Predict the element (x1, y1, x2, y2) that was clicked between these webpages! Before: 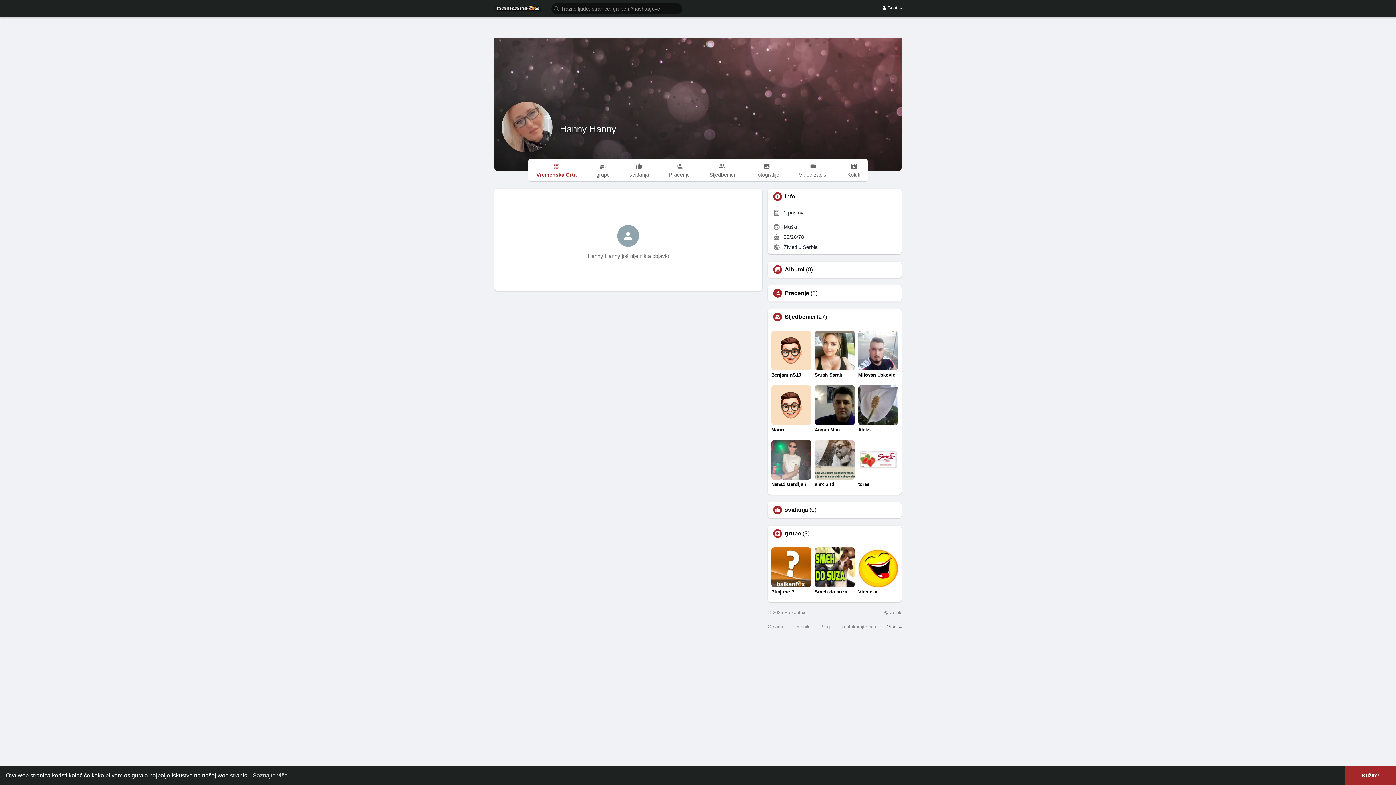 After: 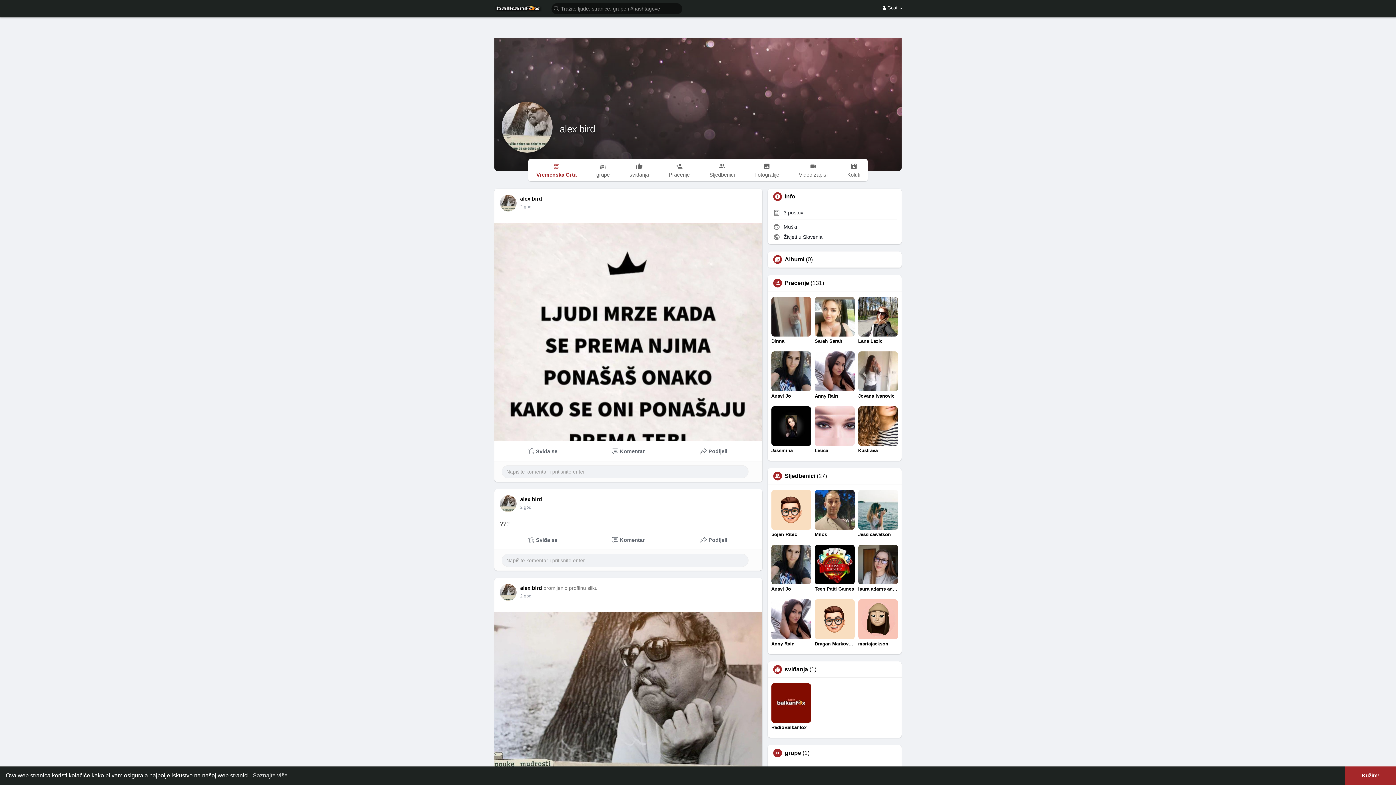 Action: bbox: (814, 440, 854, 487) label: alex bird